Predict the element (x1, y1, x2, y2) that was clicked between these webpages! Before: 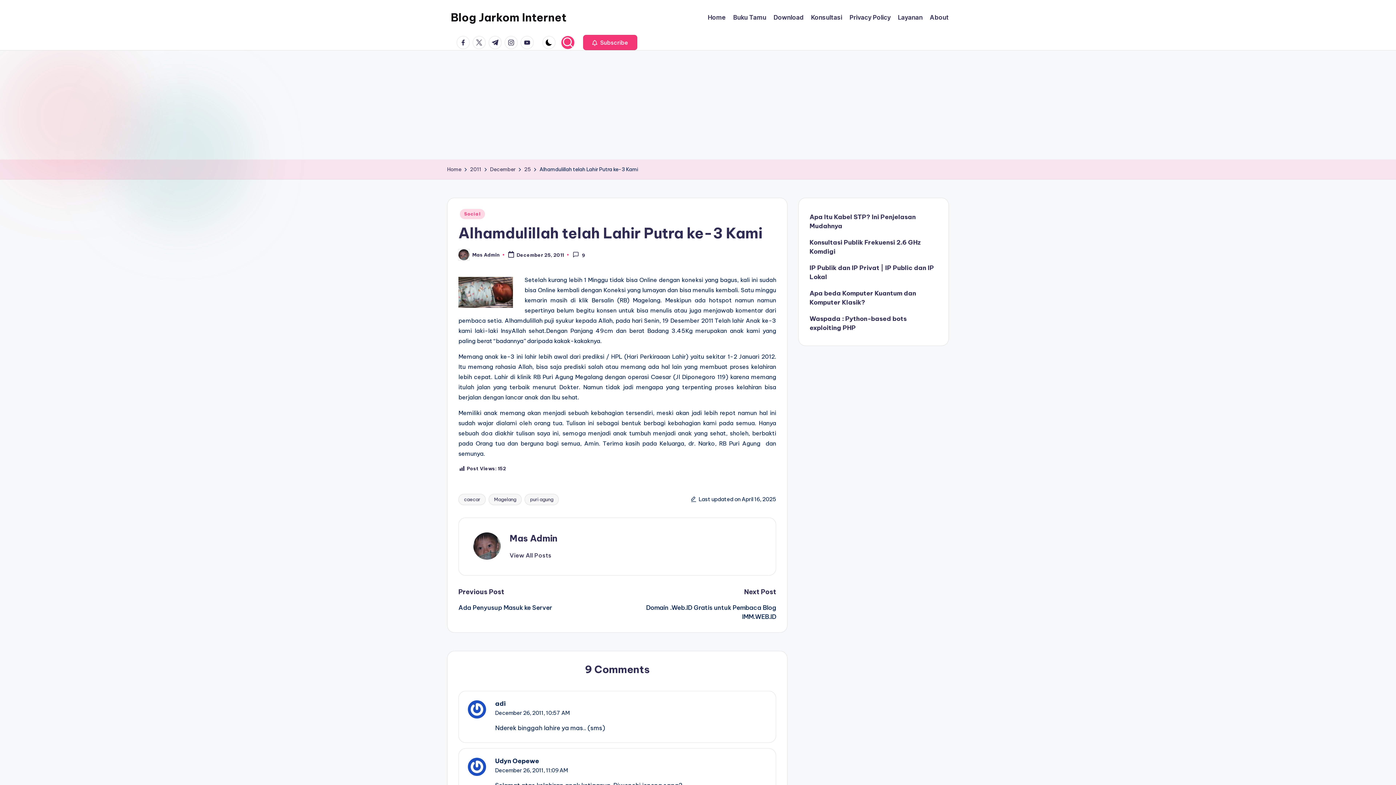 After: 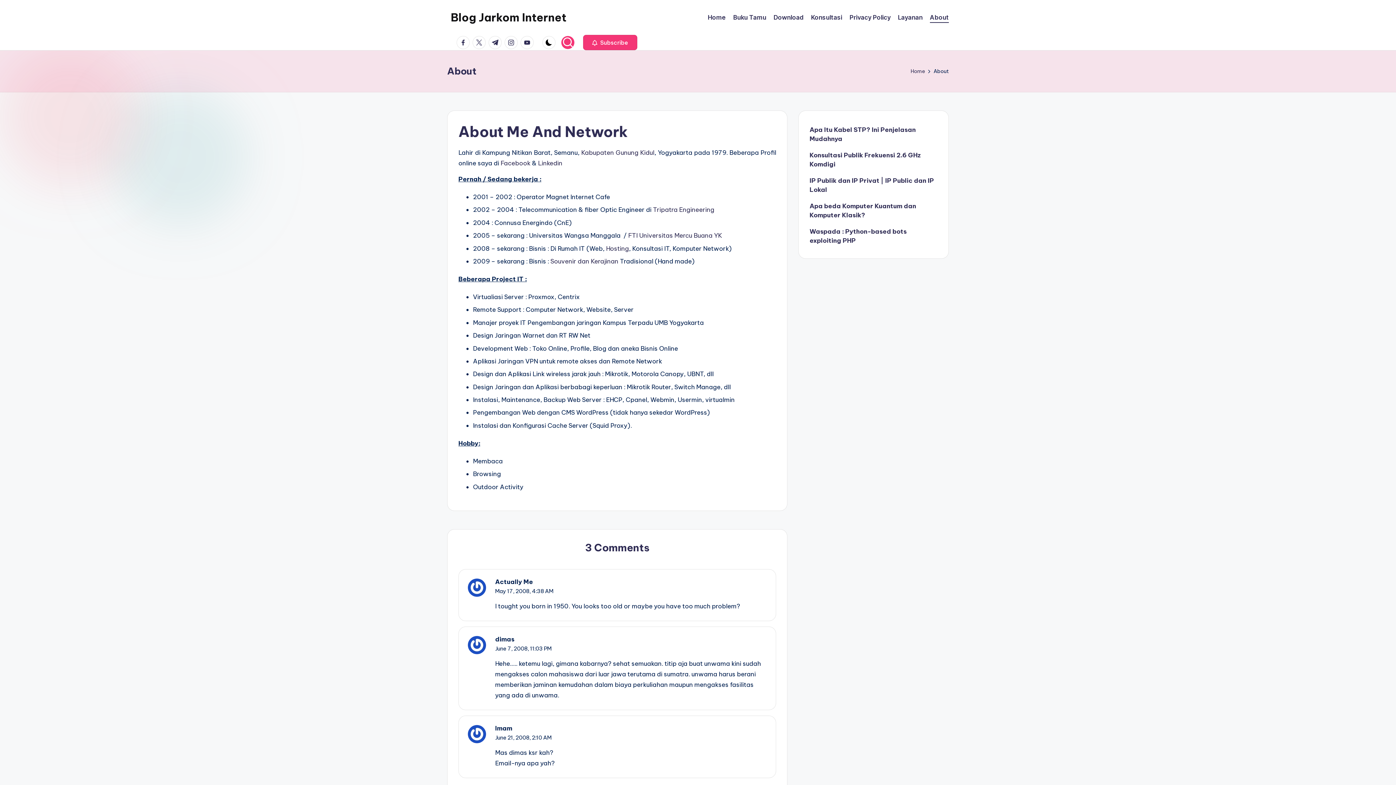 Action: bbox: (930, 12, 949, 22) label: About